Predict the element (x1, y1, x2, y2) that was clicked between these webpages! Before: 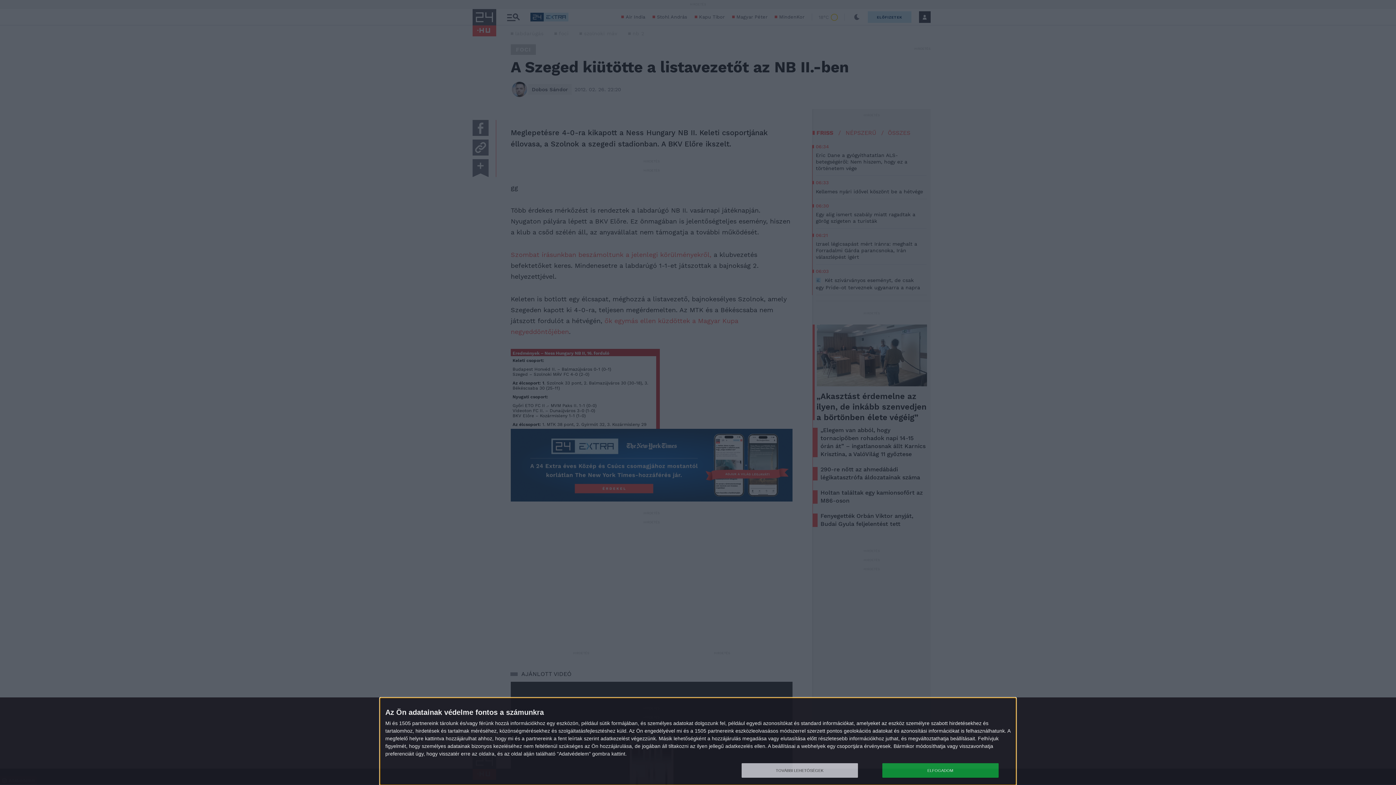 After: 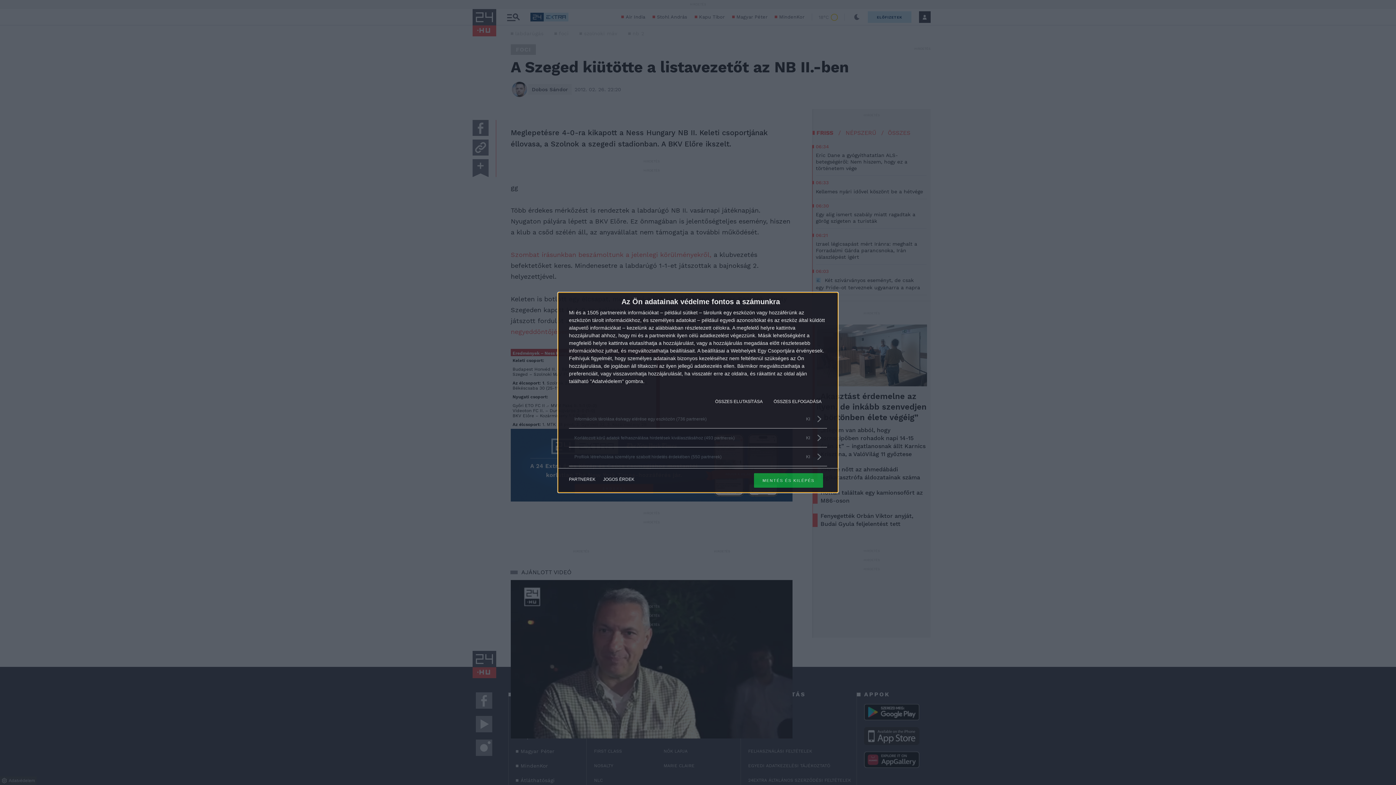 Action: bbox: (741, 763, 858, 778) label: TOVÁBBI LEHETŐSÉGEK